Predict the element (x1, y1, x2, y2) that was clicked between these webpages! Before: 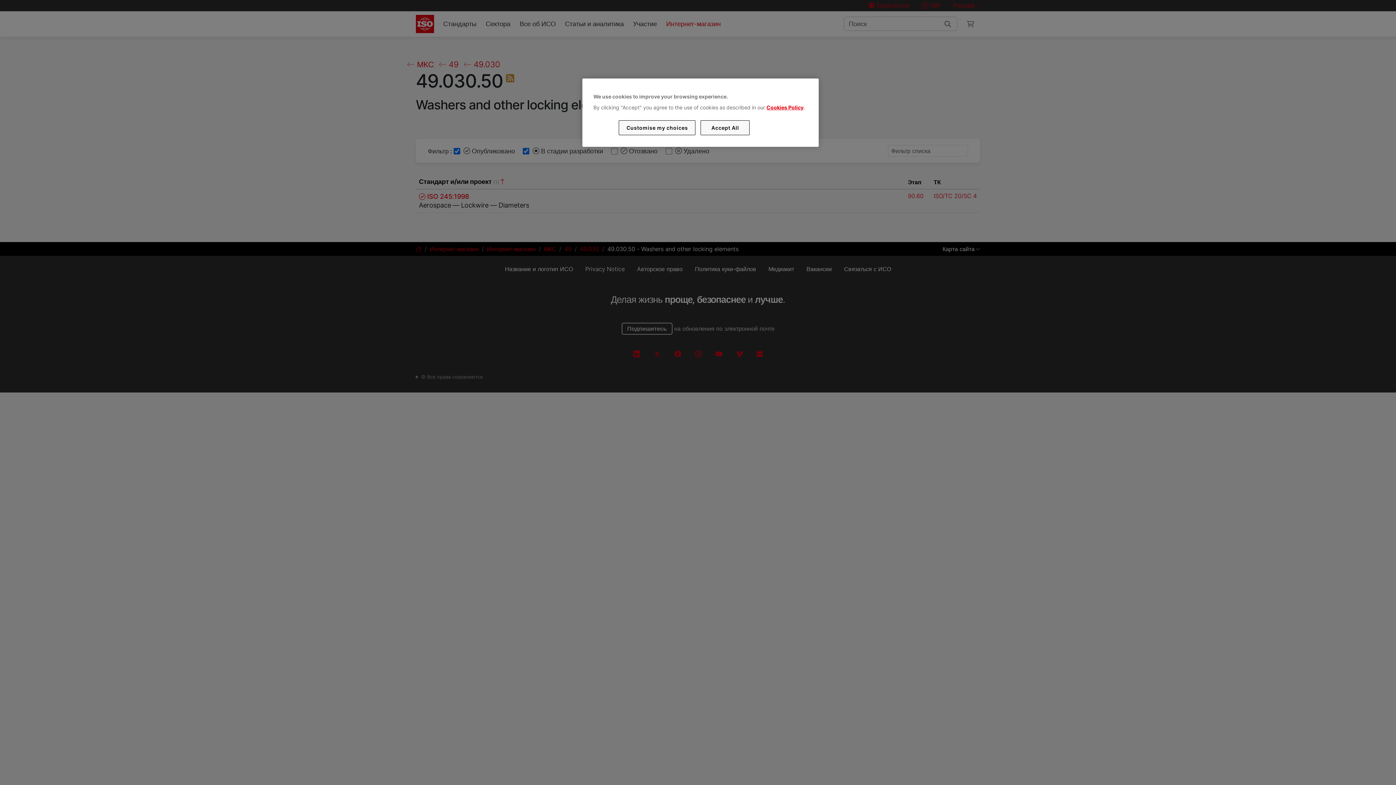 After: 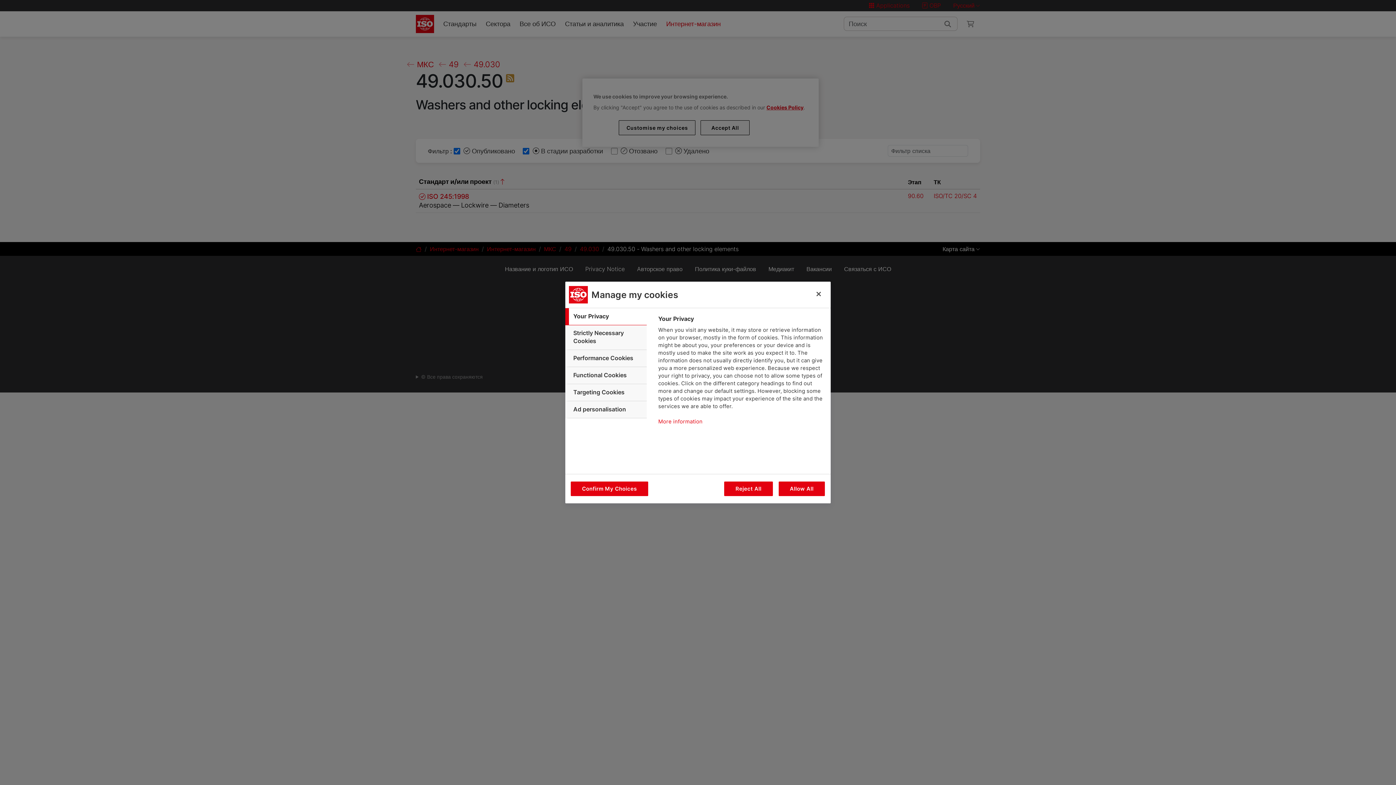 Action: bbox: (619, 120, 695, 135) label: Customise my choices